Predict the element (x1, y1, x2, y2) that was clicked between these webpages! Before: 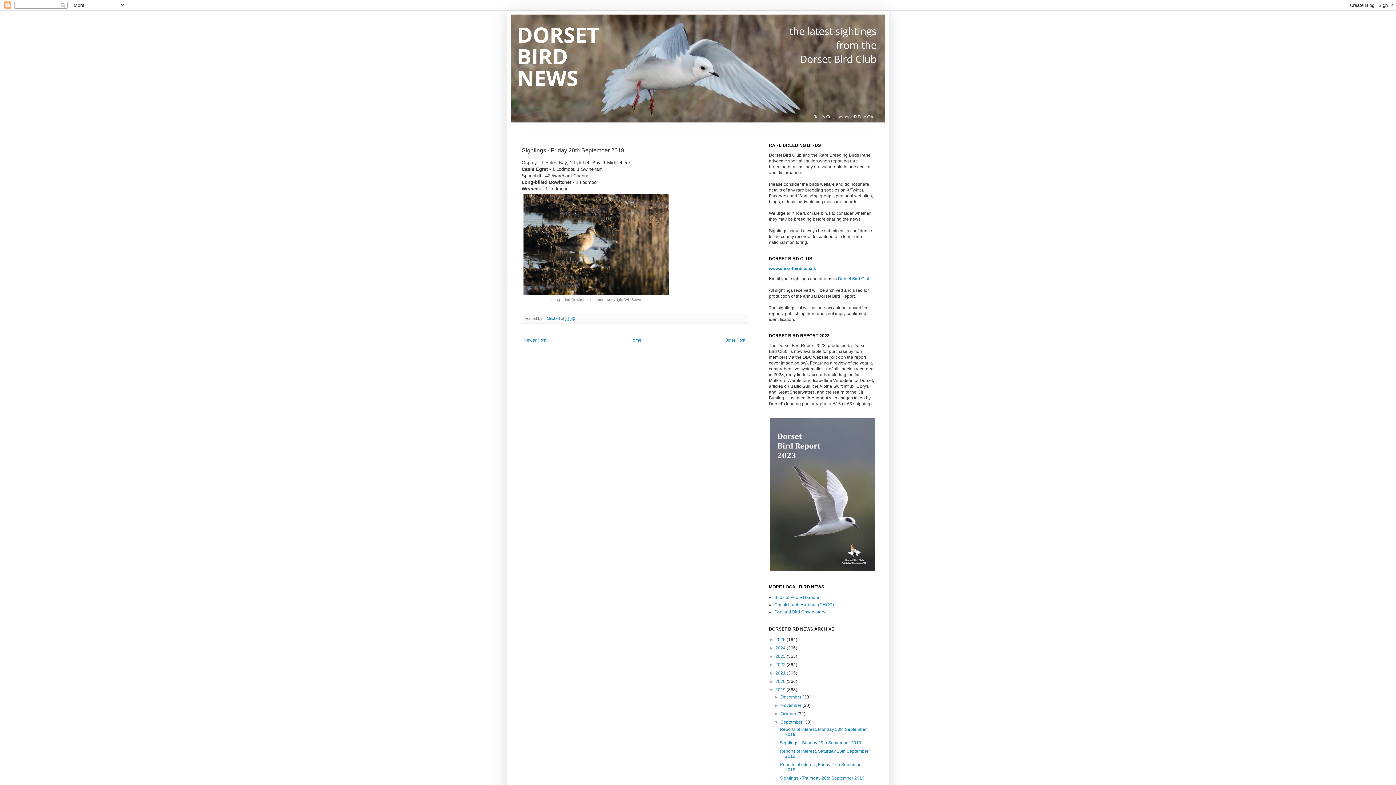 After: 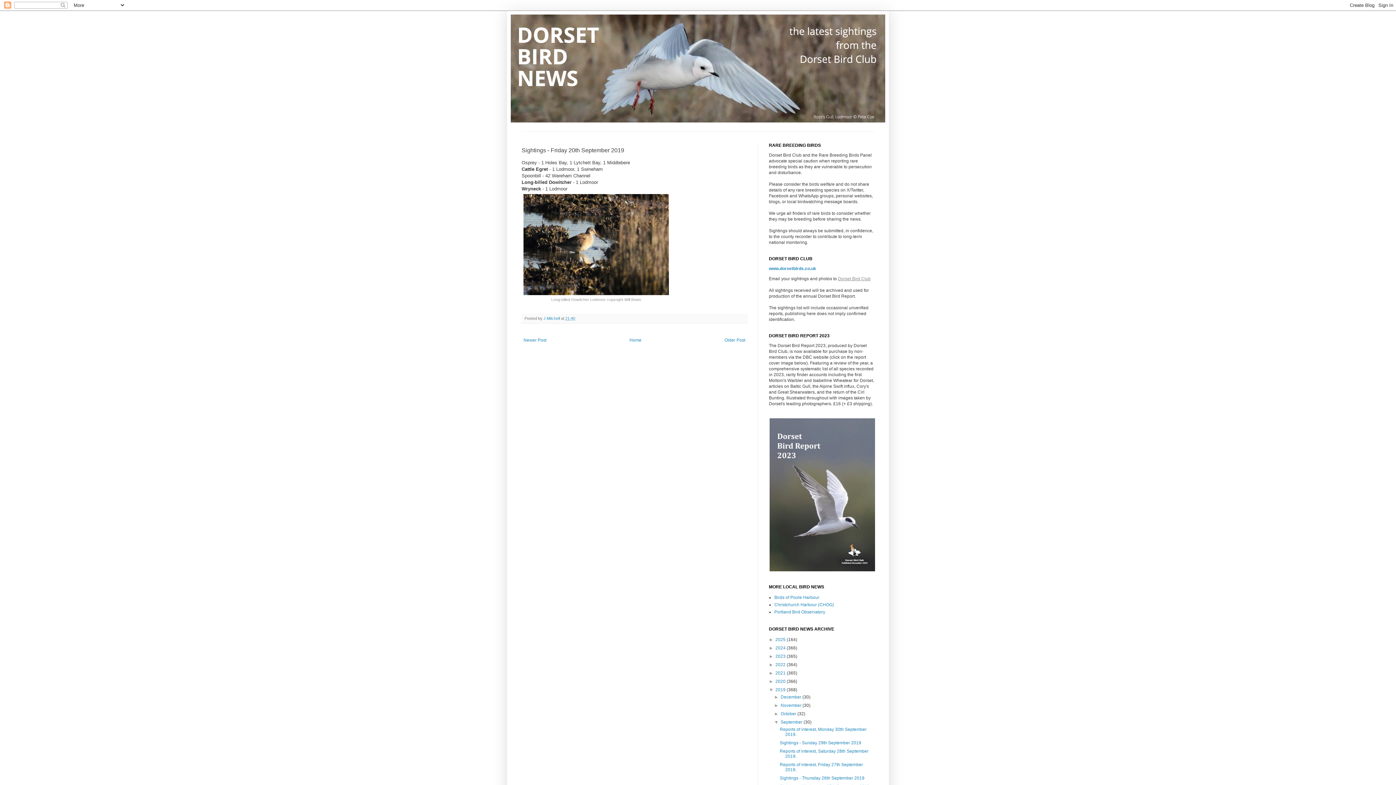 Action: bbox: (838, 276, 870, 281) label: Dorset Bird Club